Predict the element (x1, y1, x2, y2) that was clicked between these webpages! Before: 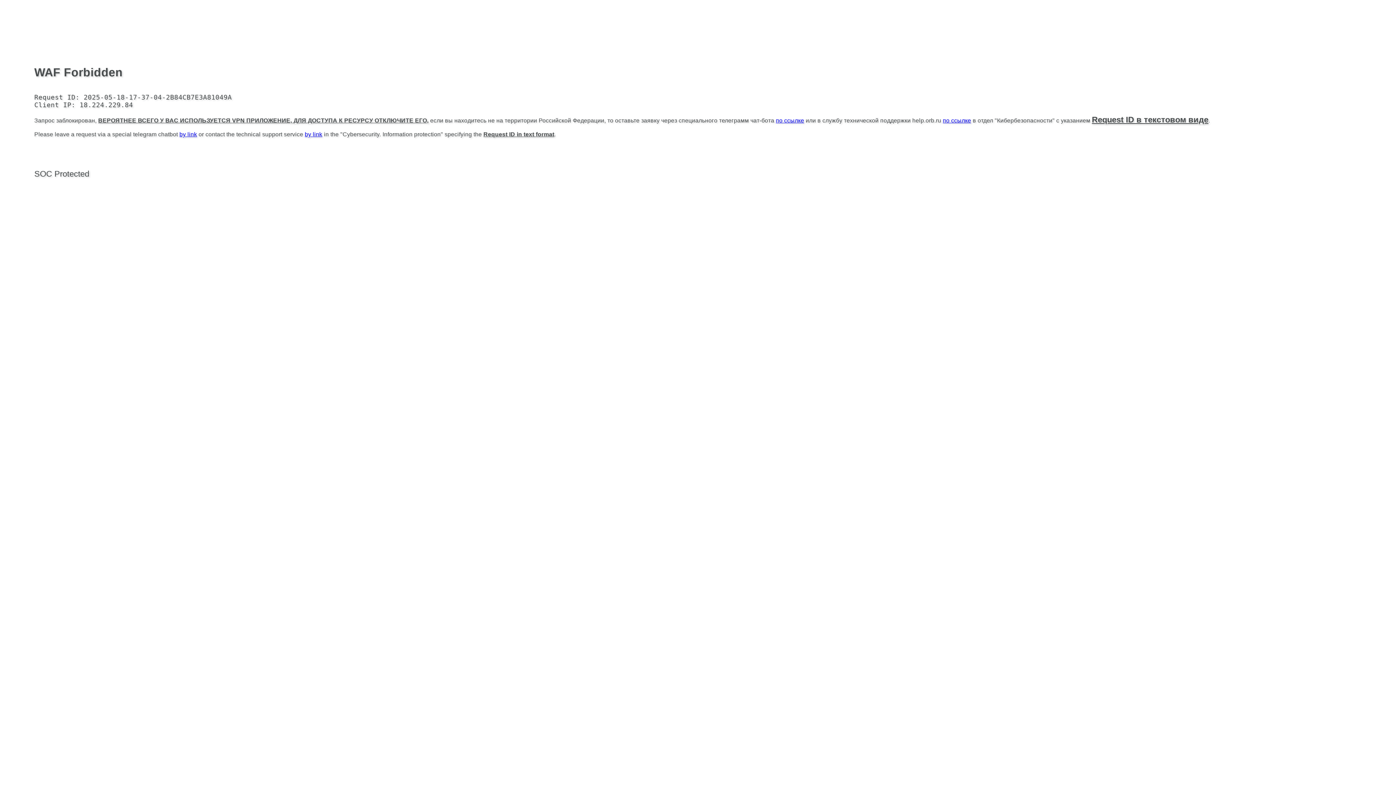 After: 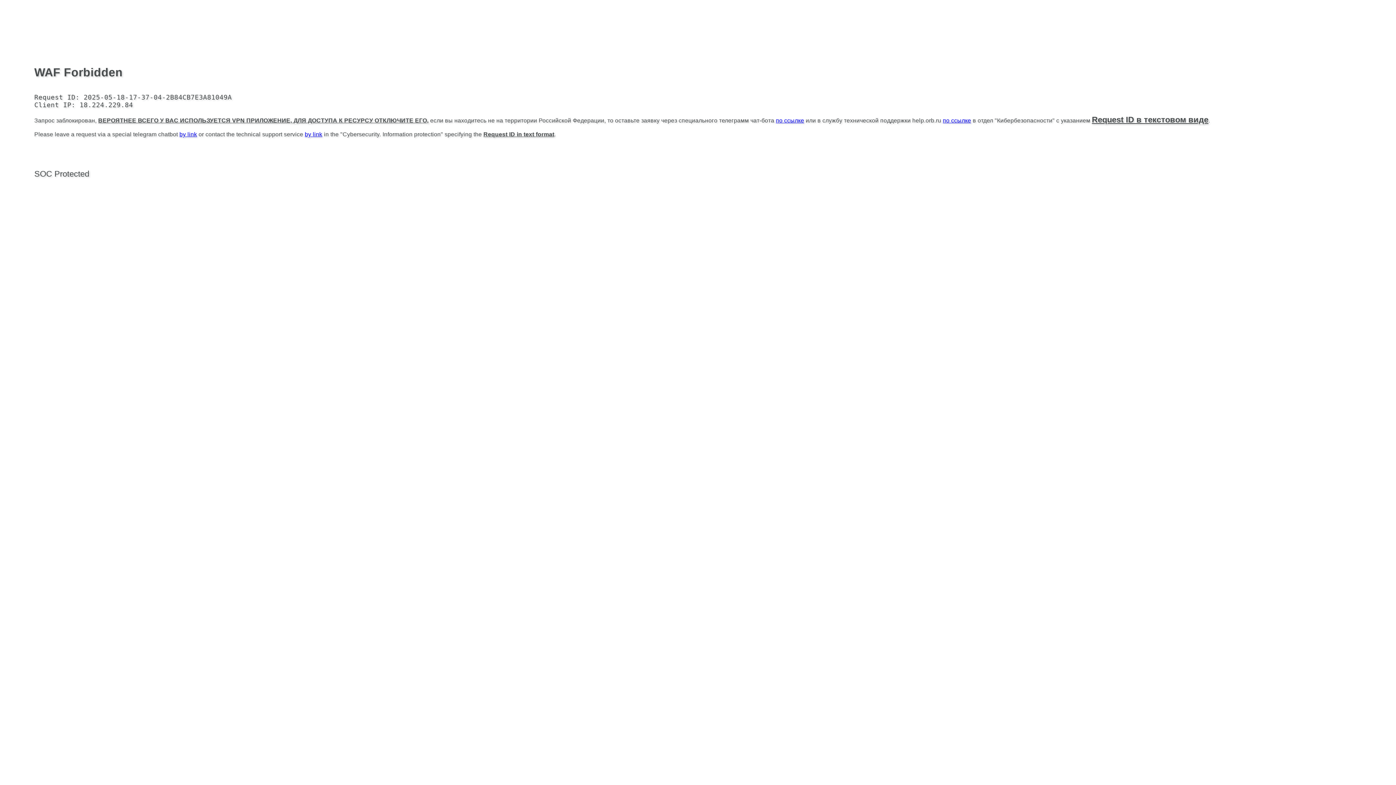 Action: bbox: (943, 117, 971, 123) label: по ссылке